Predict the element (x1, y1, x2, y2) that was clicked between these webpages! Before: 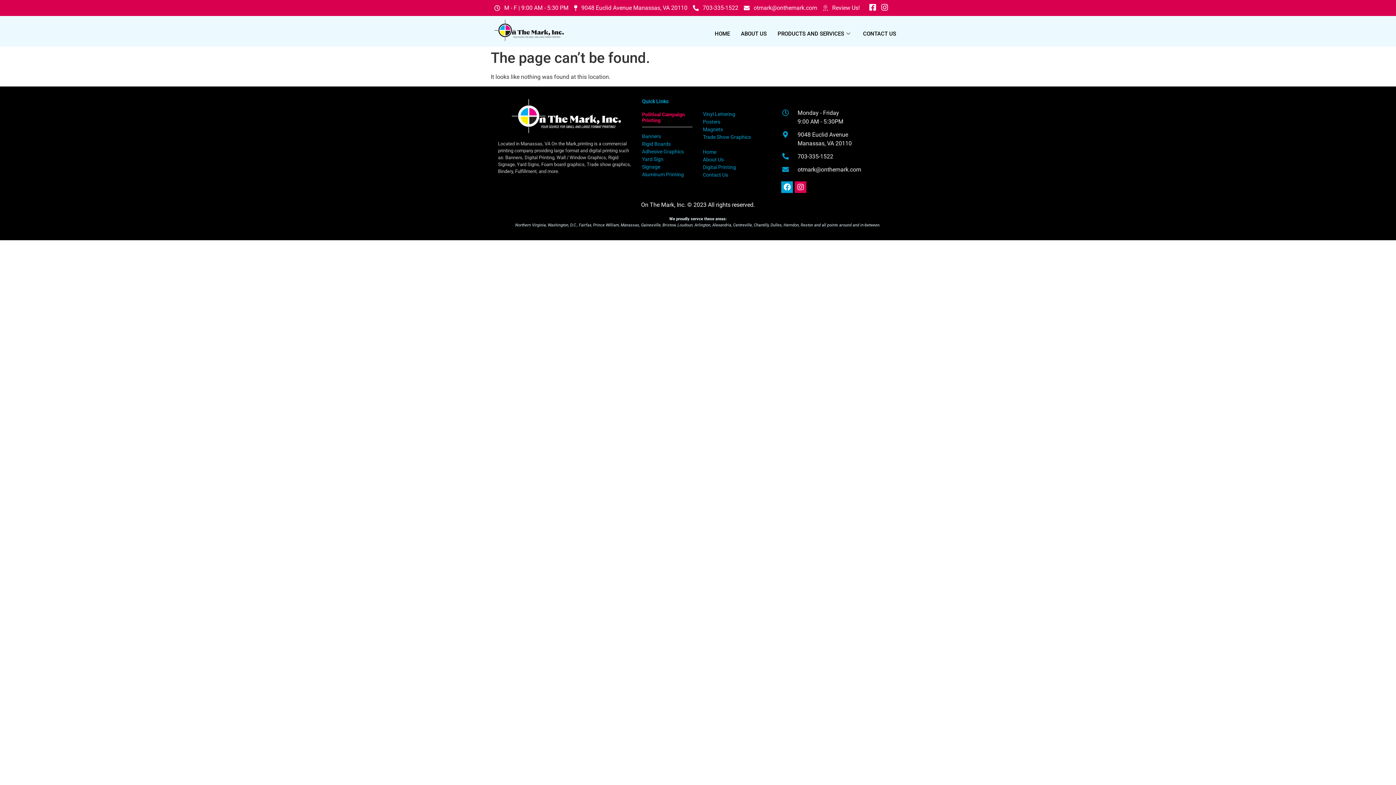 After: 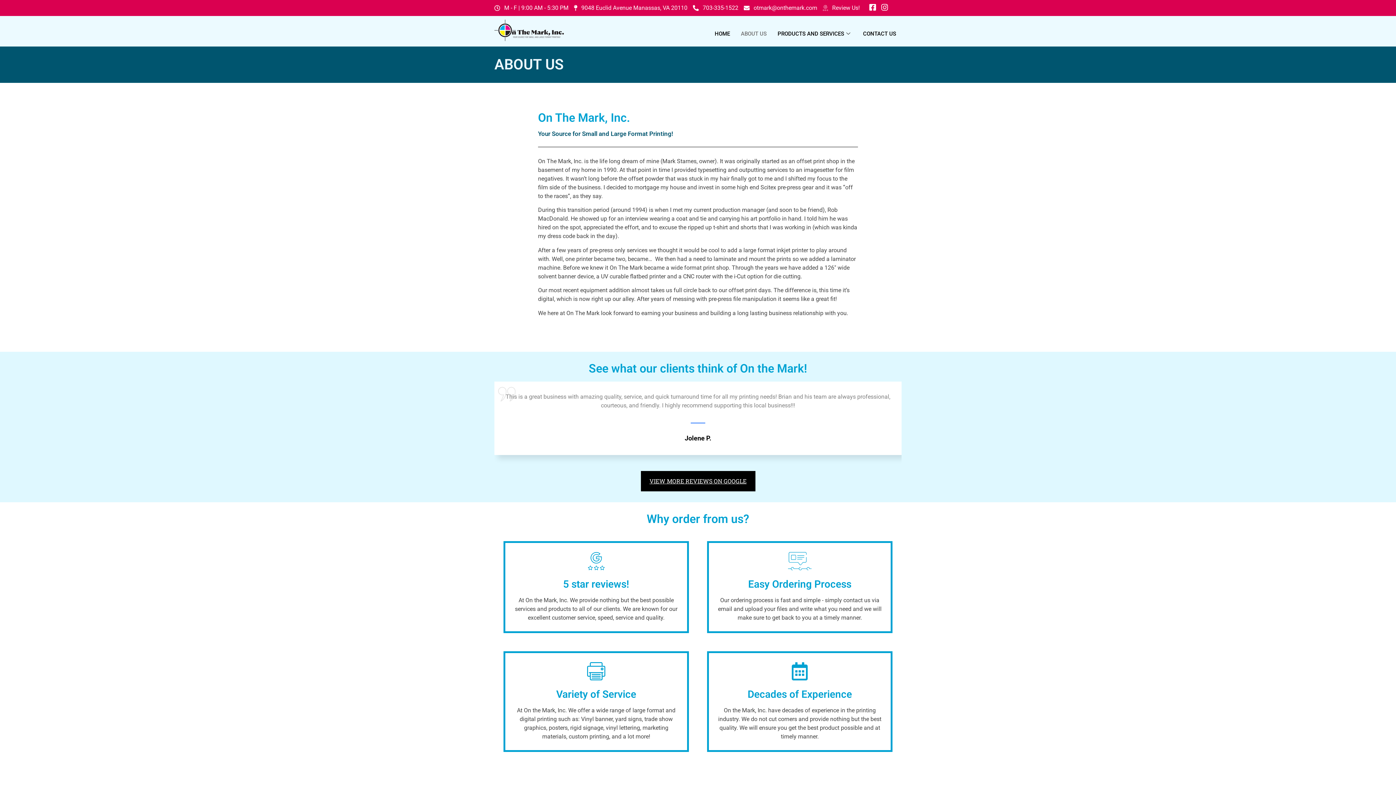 Action: bbox: (735, 26, 772, 40) label: ABOUT US